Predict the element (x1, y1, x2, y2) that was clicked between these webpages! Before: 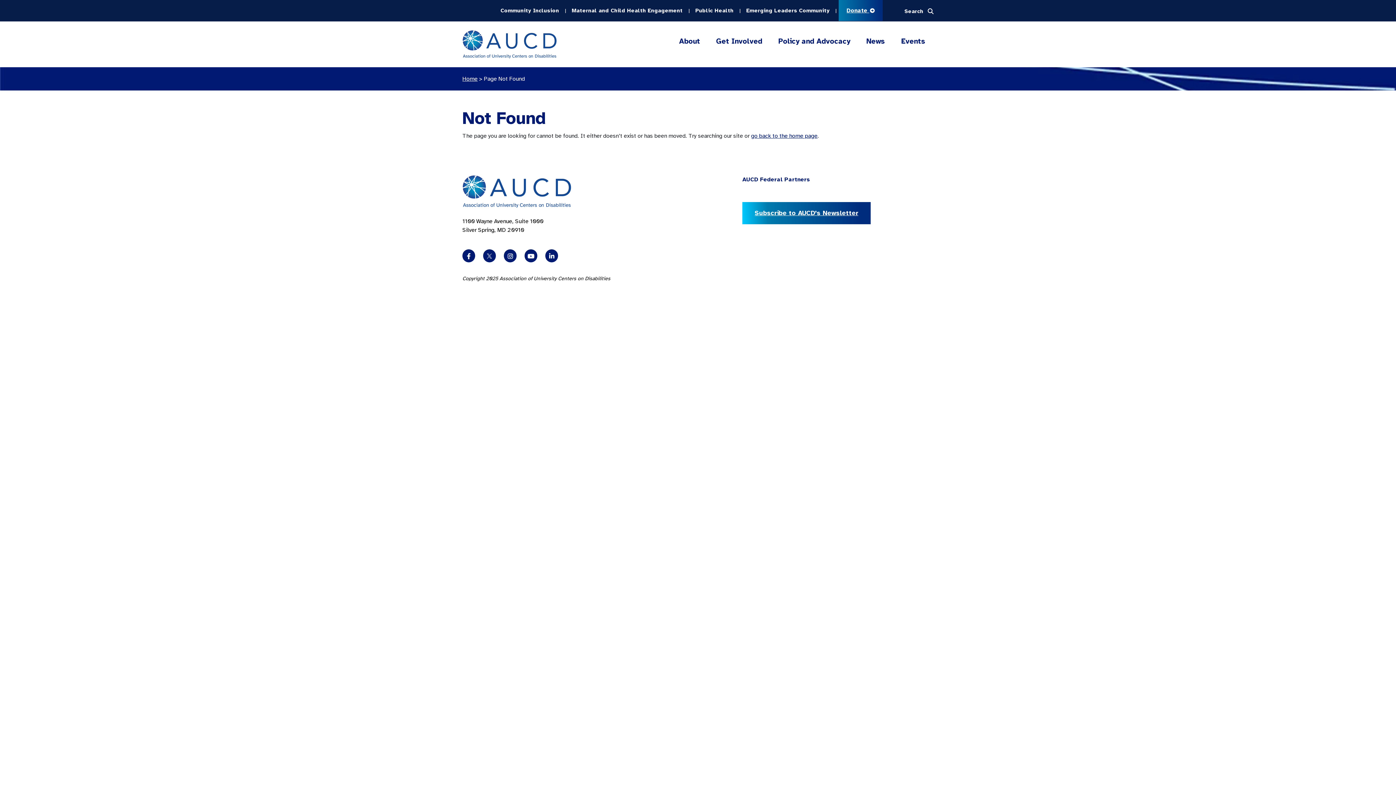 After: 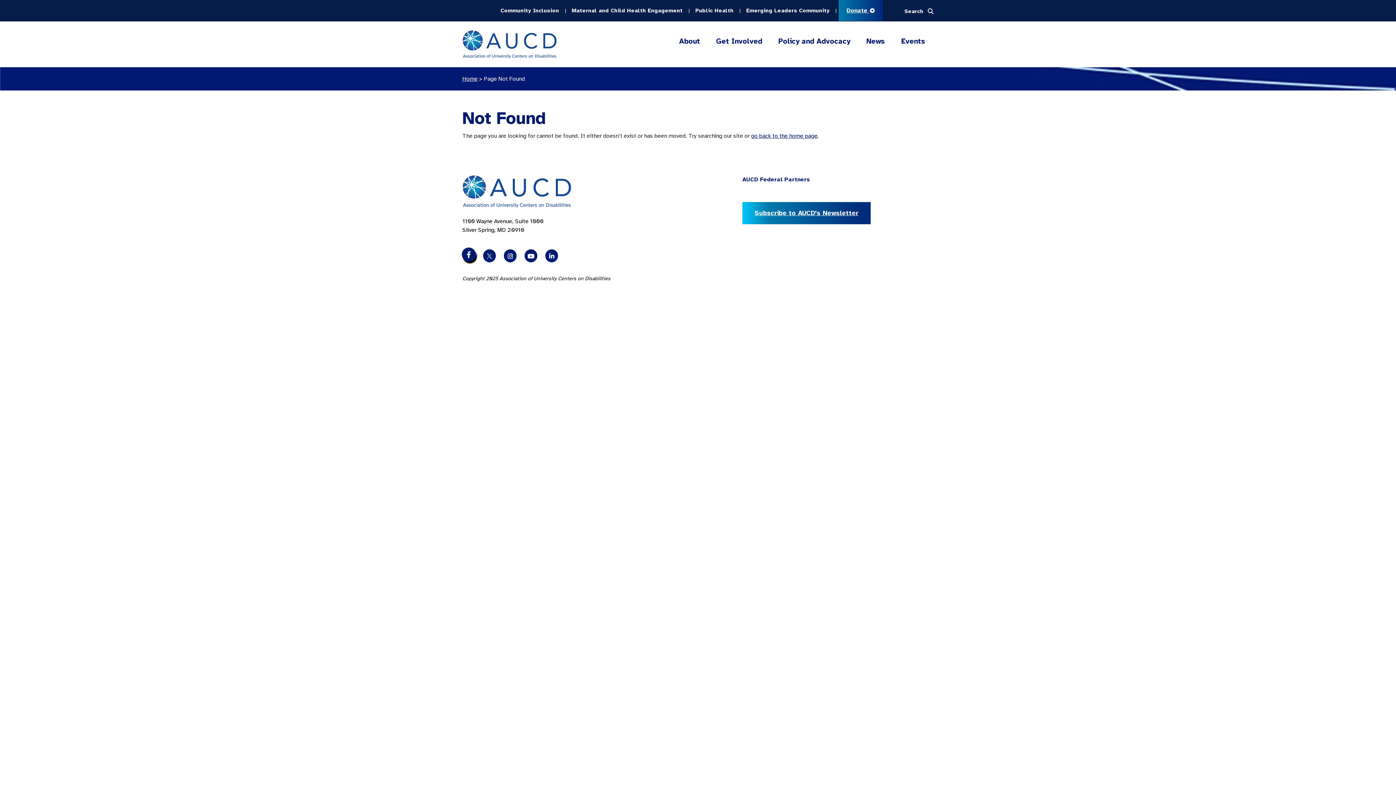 Action: bbox: (462, 249, 475, 262)